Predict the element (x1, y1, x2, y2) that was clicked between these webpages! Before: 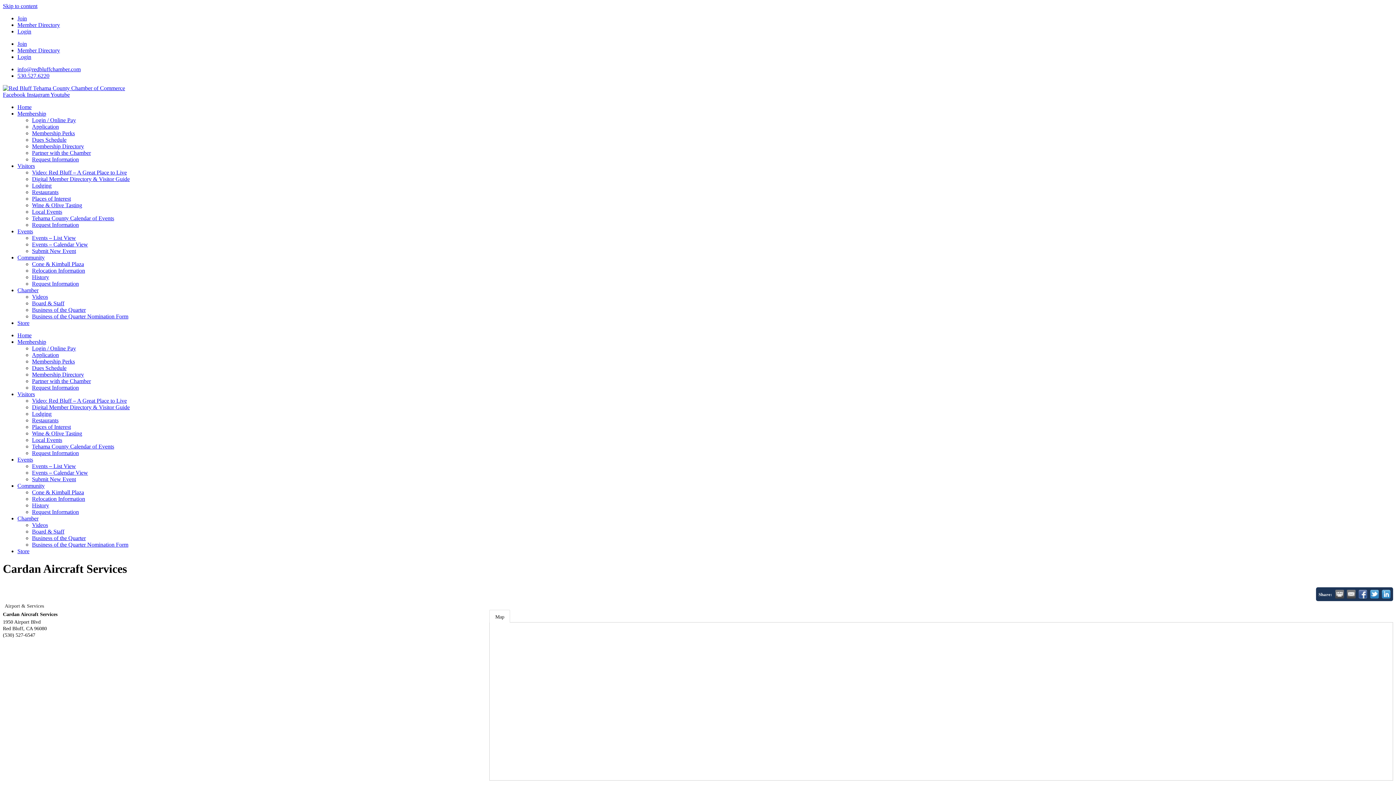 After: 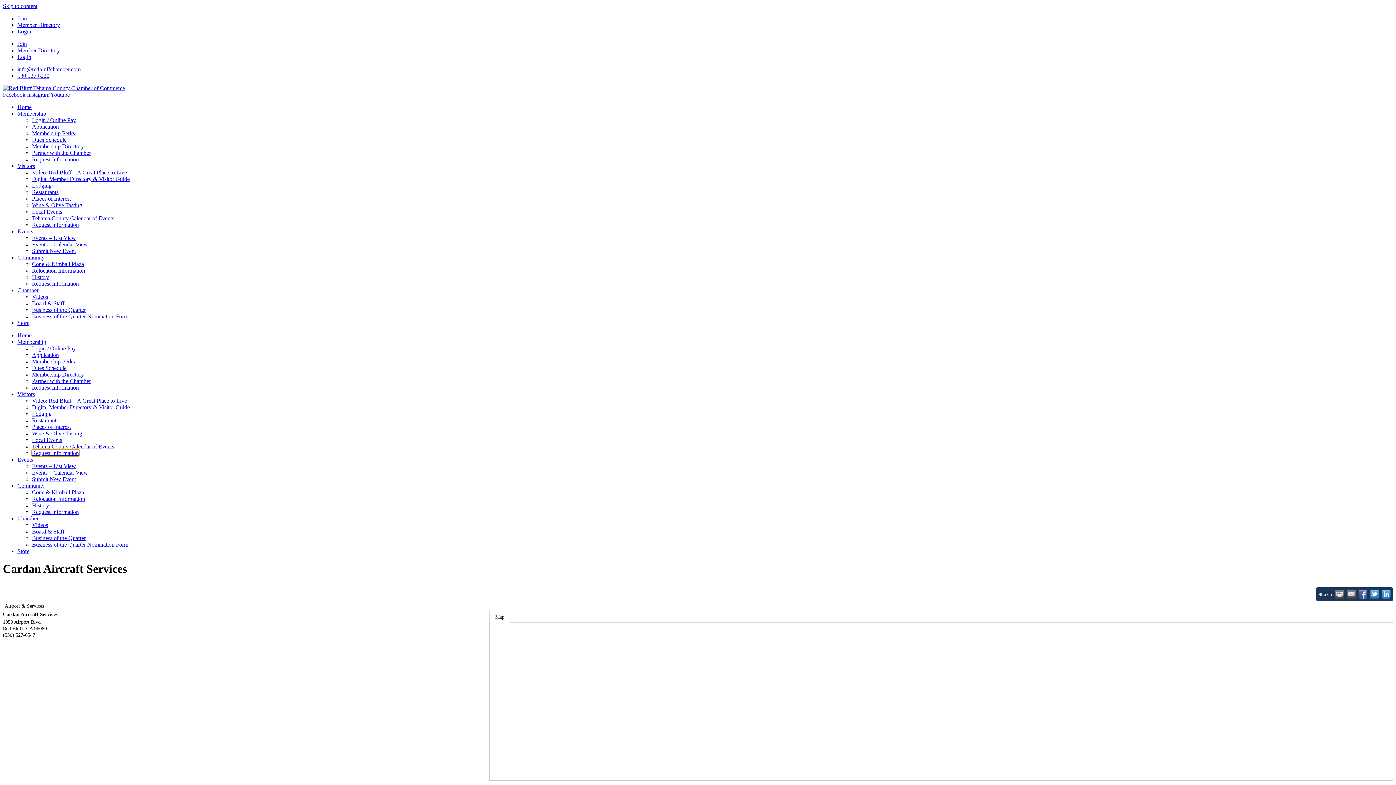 Action: label: Request Information bbox: (32, 450, 78, 456)